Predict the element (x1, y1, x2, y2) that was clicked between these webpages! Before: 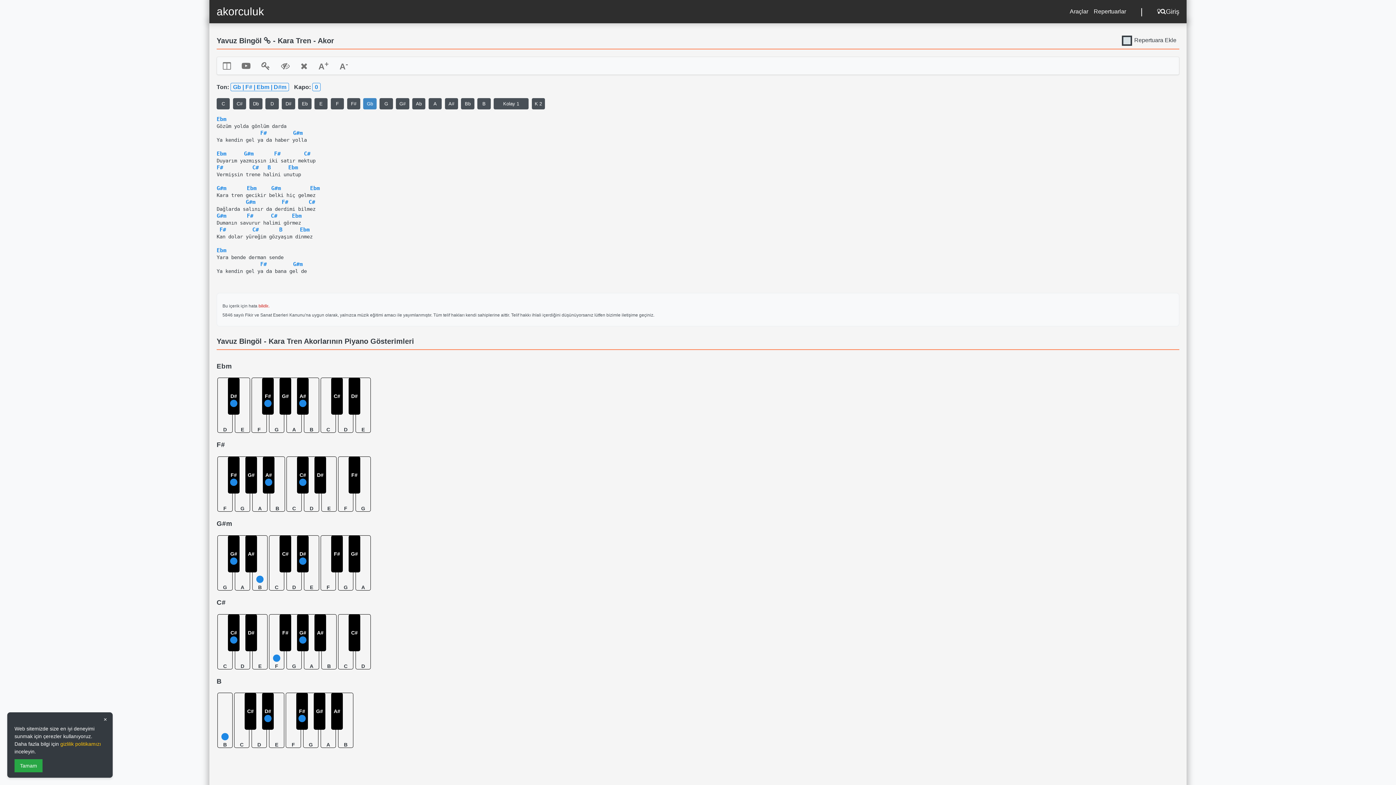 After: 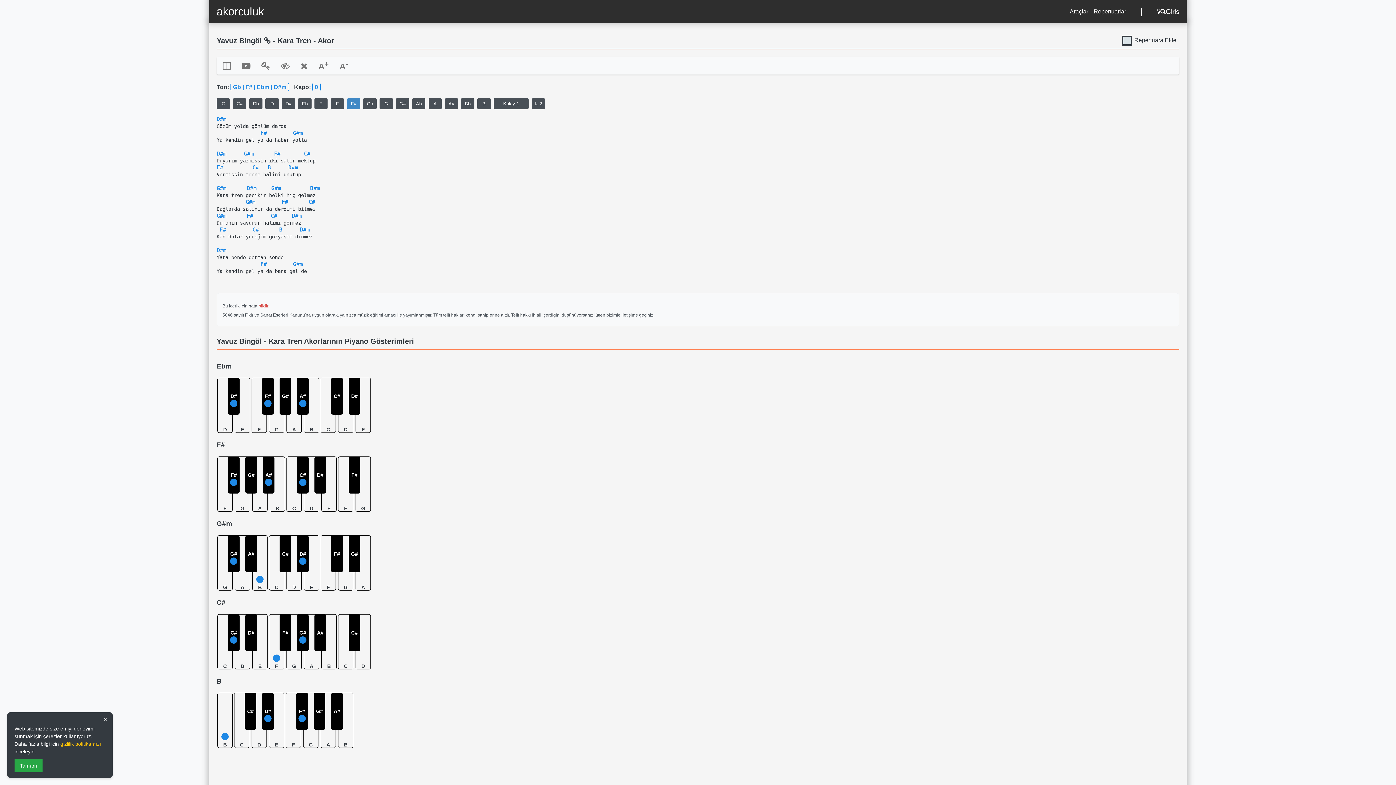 Action: bbox: (347, 98, 360, 109) label: F#